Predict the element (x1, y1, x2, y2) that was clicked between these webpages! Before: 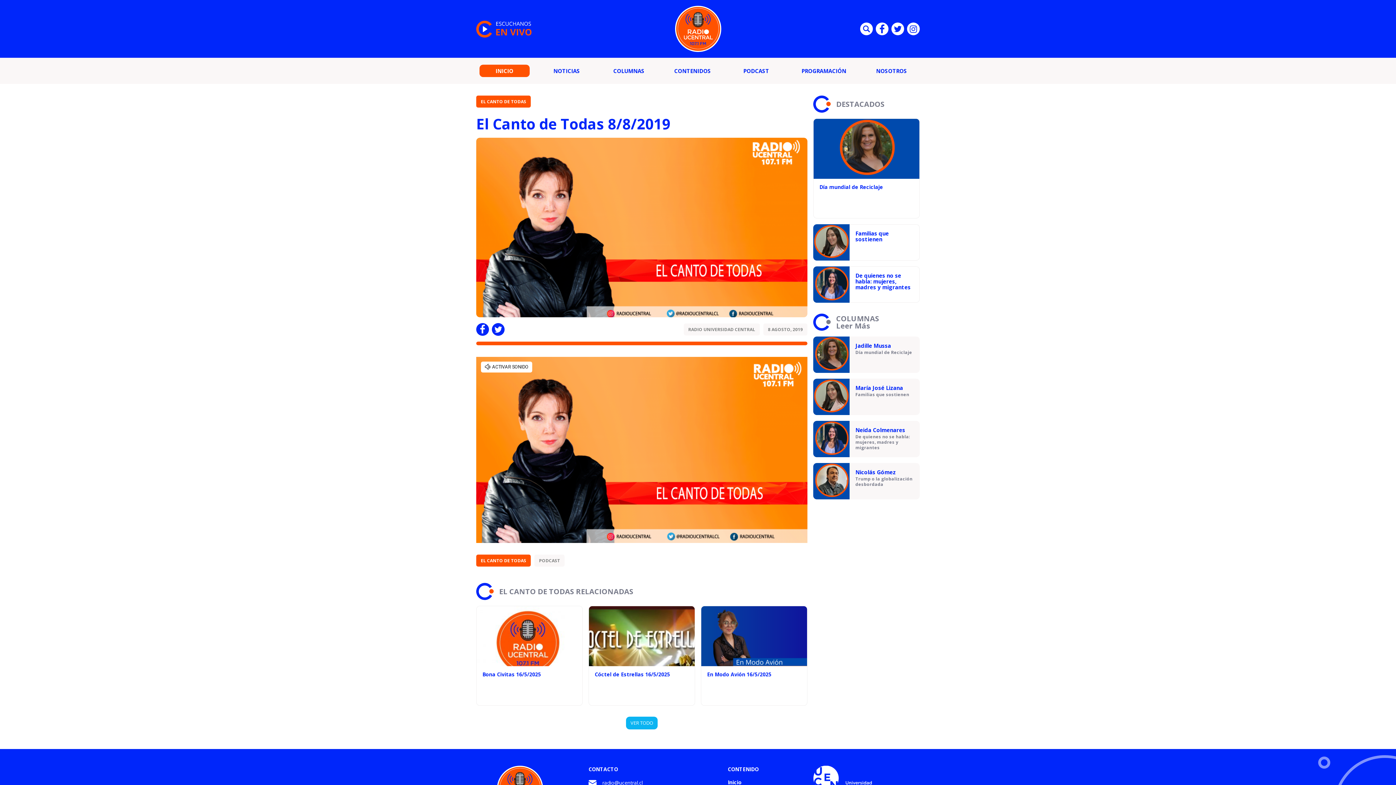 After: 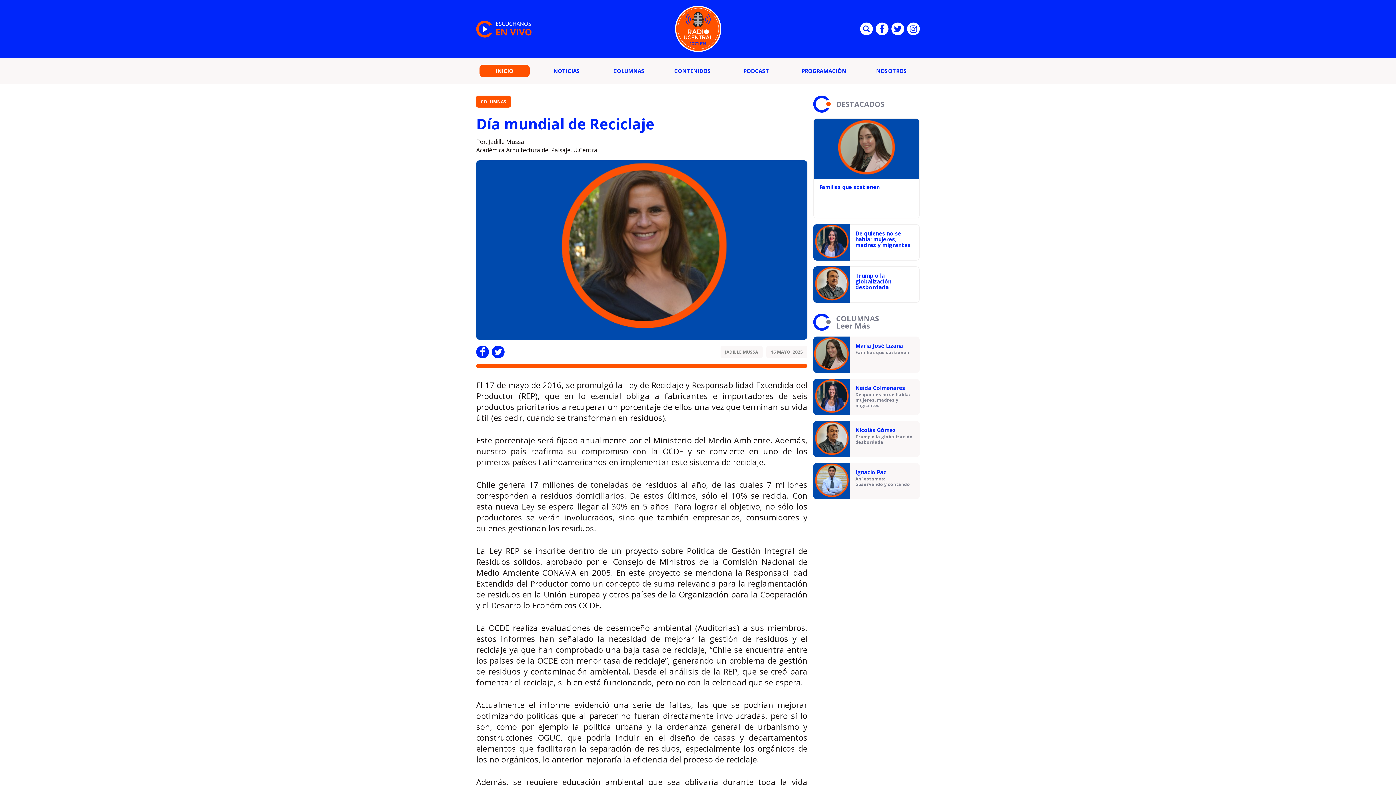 Action: bbox: (813, 118, 919, 218) label: Día mundial de Reciclaje